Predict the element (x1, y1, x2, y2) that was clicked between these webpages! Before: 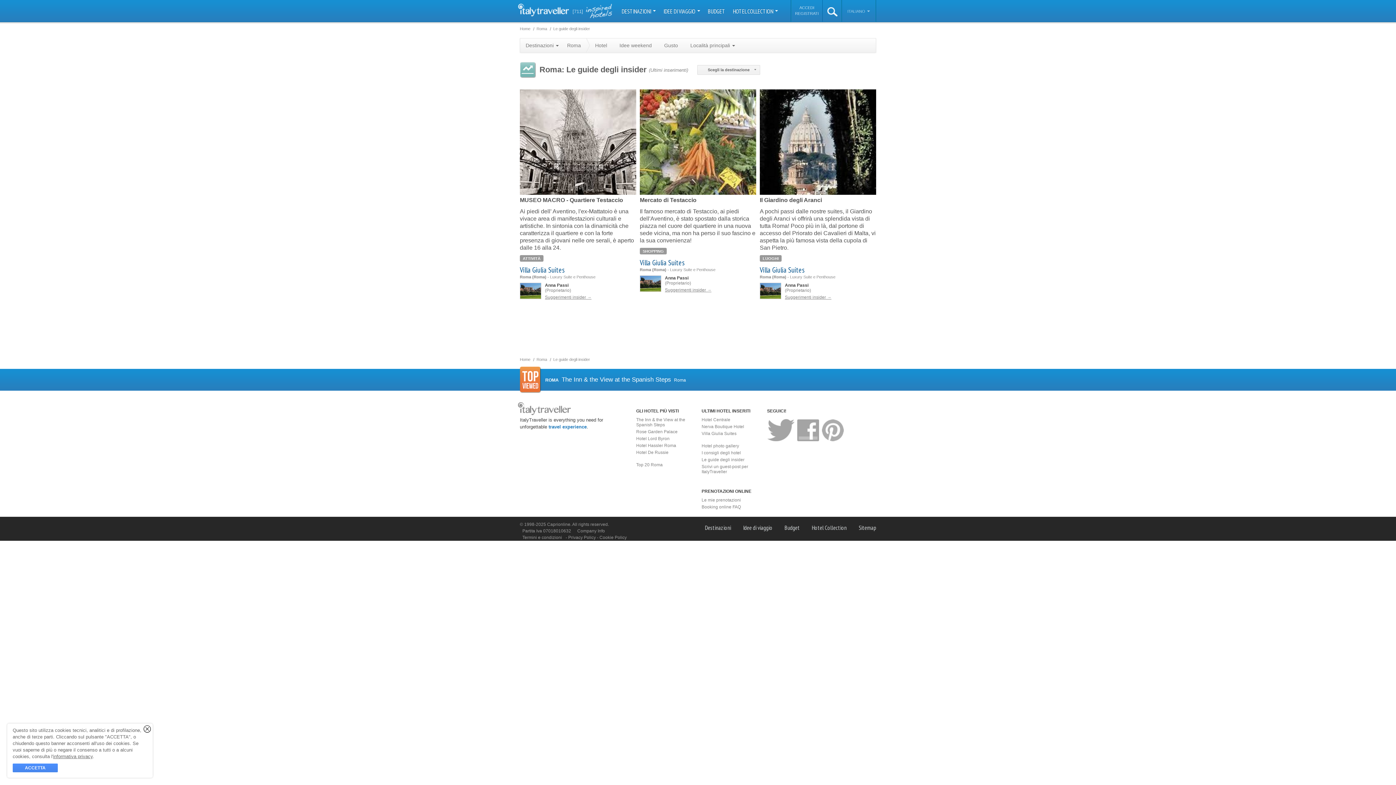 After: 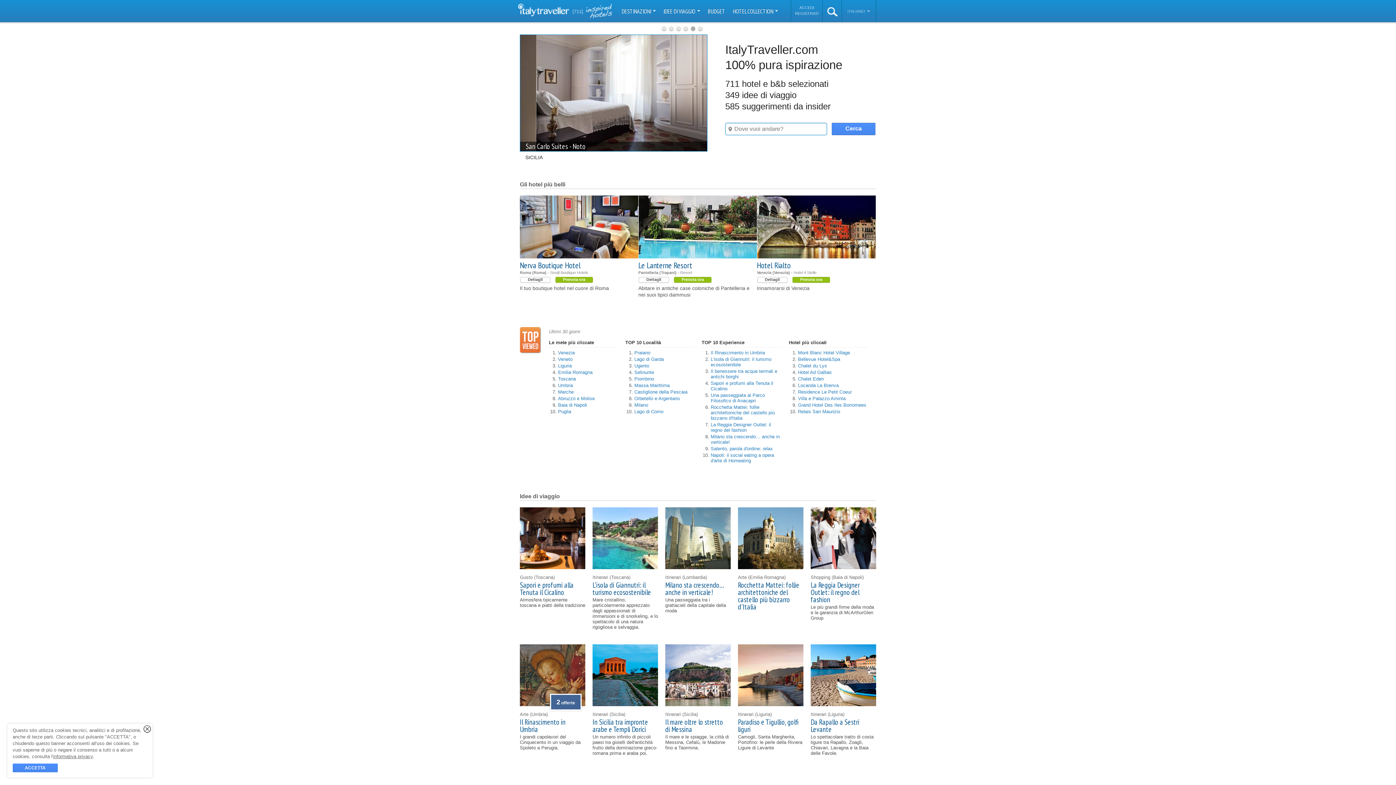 Action: bbox: (518, 402, 570, 415)